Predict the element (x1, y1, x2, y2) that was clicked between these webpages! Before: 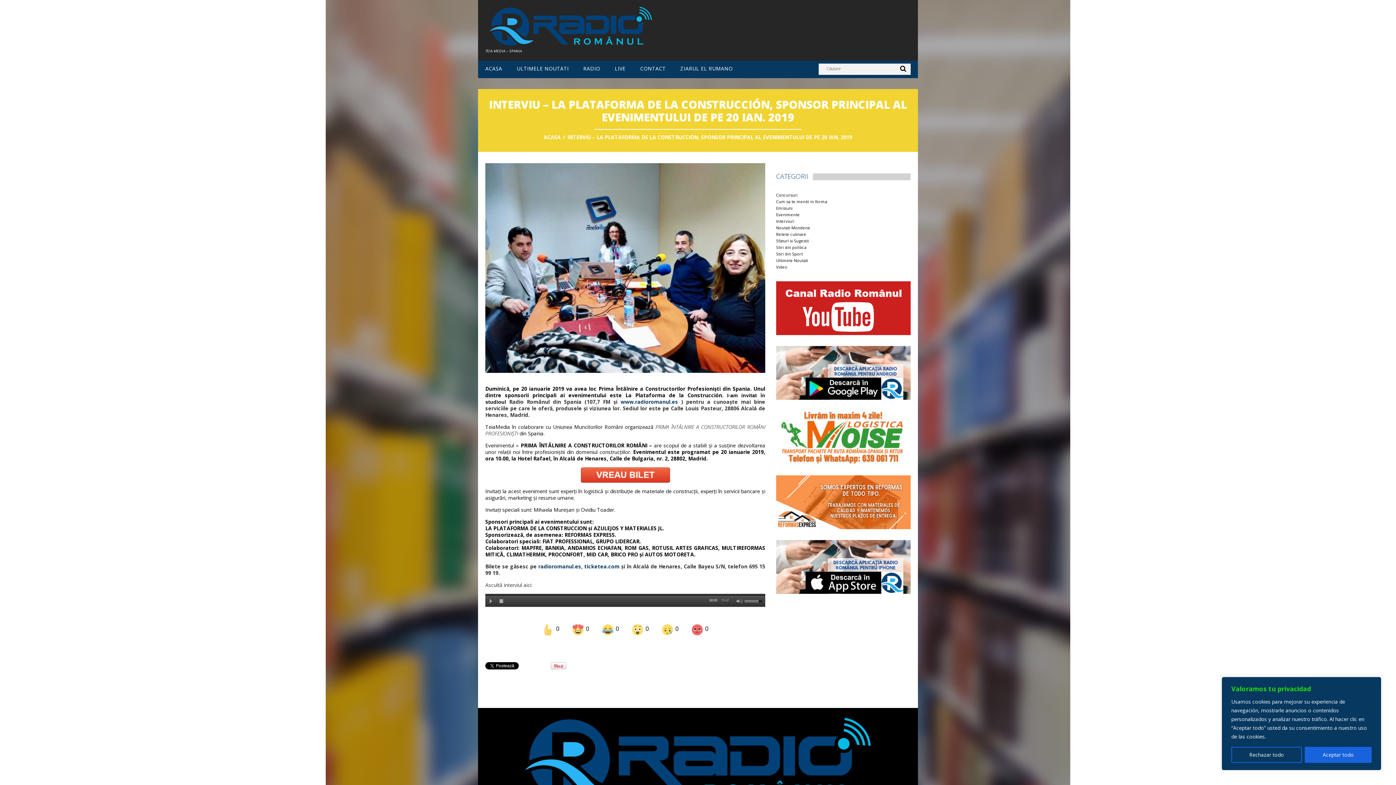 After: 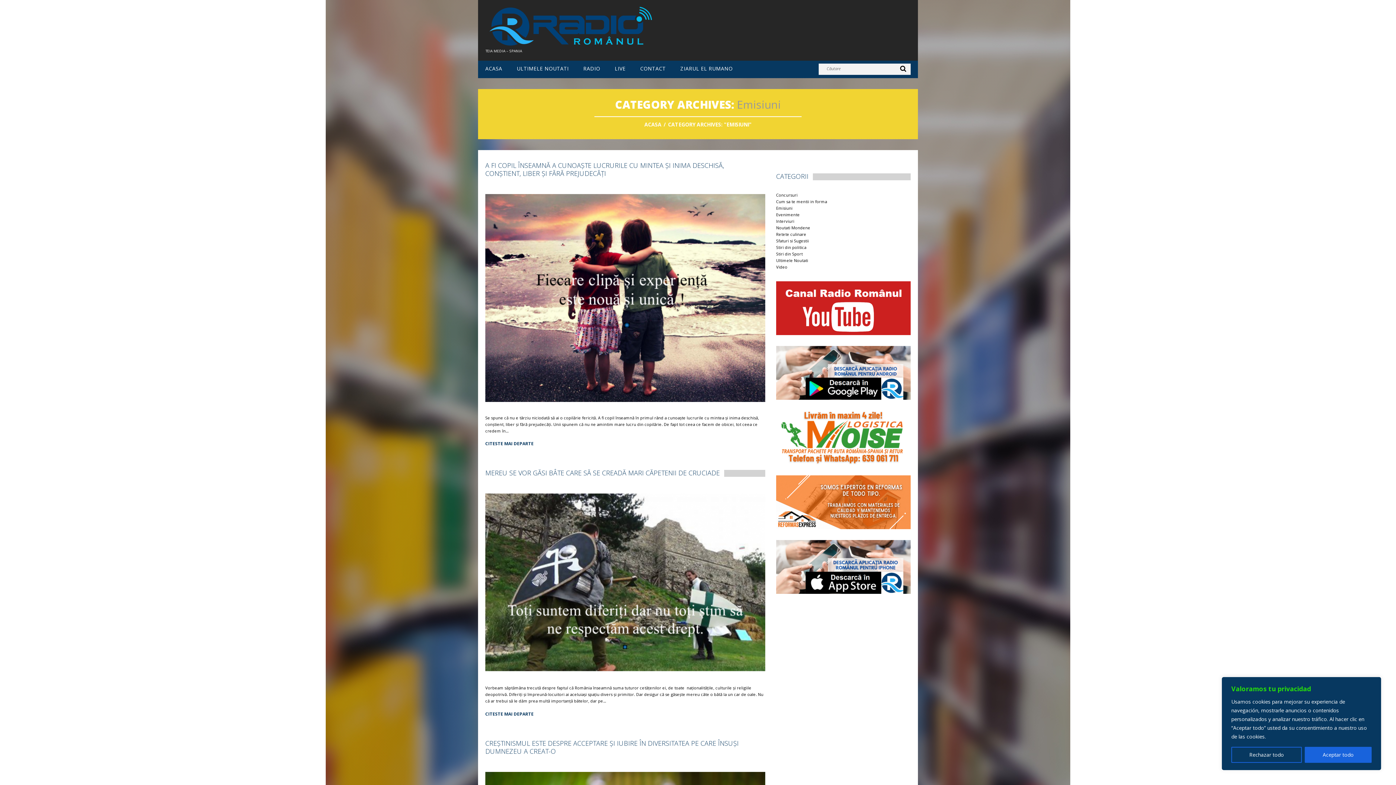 Action: label: Emisiuni bbox: (776, 205, 792, 210)